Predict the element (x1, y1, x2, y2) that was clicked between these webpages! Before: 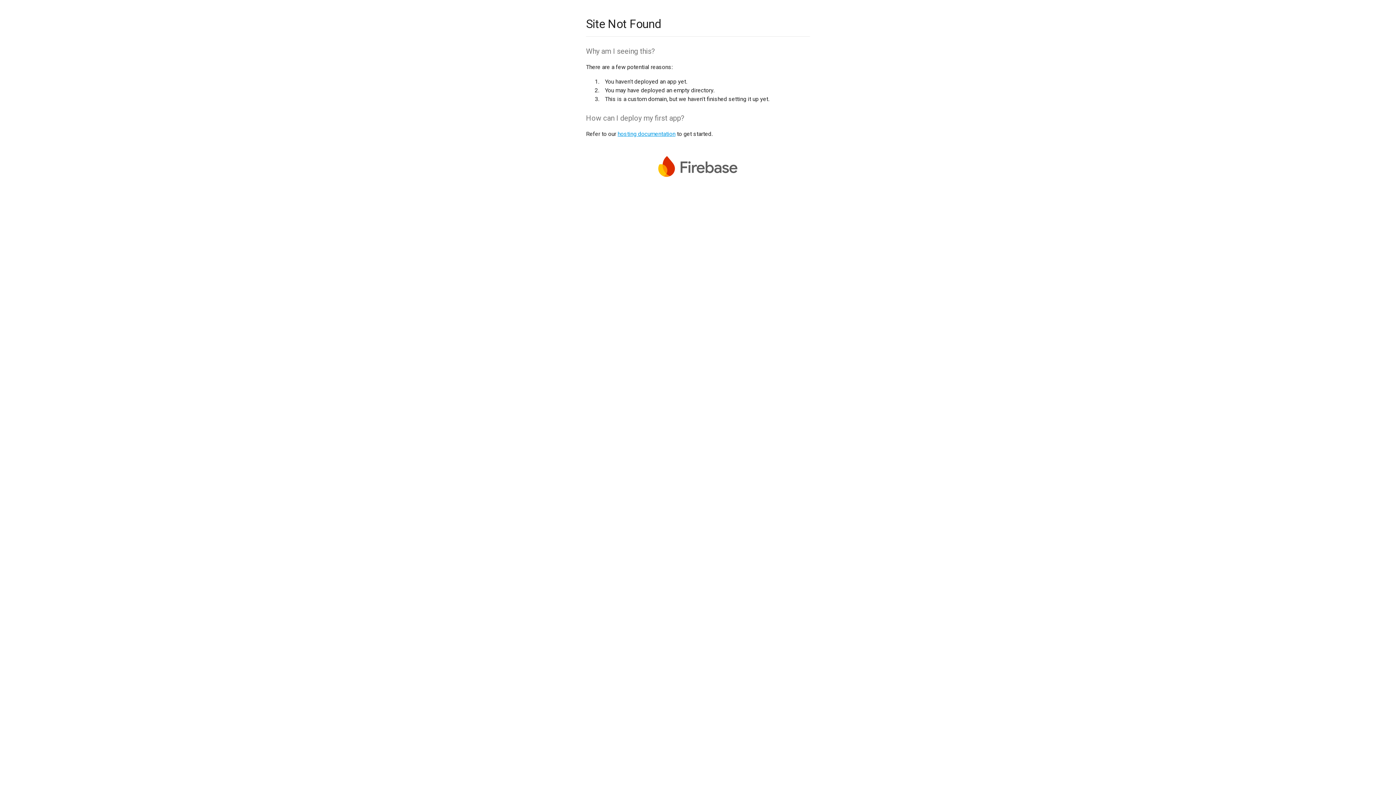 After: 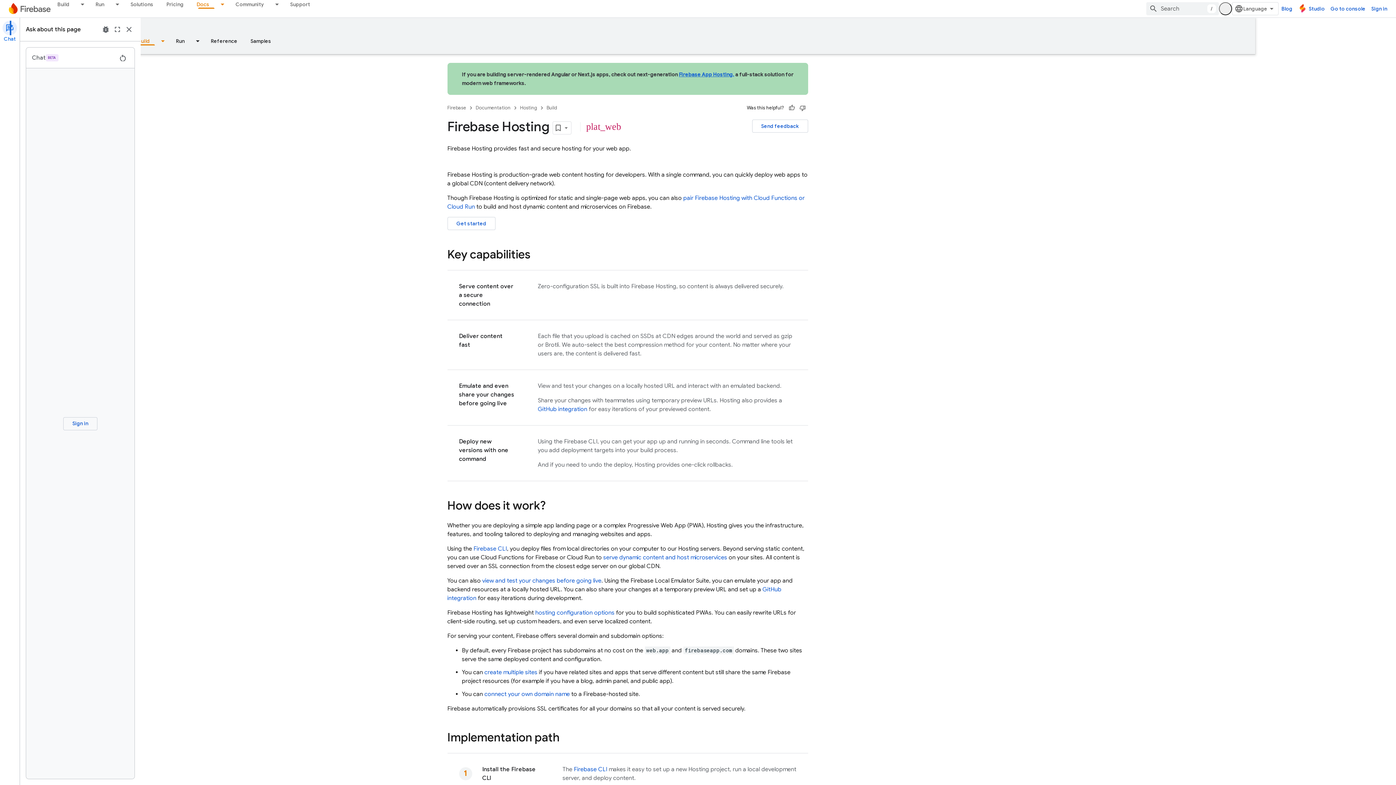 Action: bbox: (617, 130, 675, 137) label: hosting documentation